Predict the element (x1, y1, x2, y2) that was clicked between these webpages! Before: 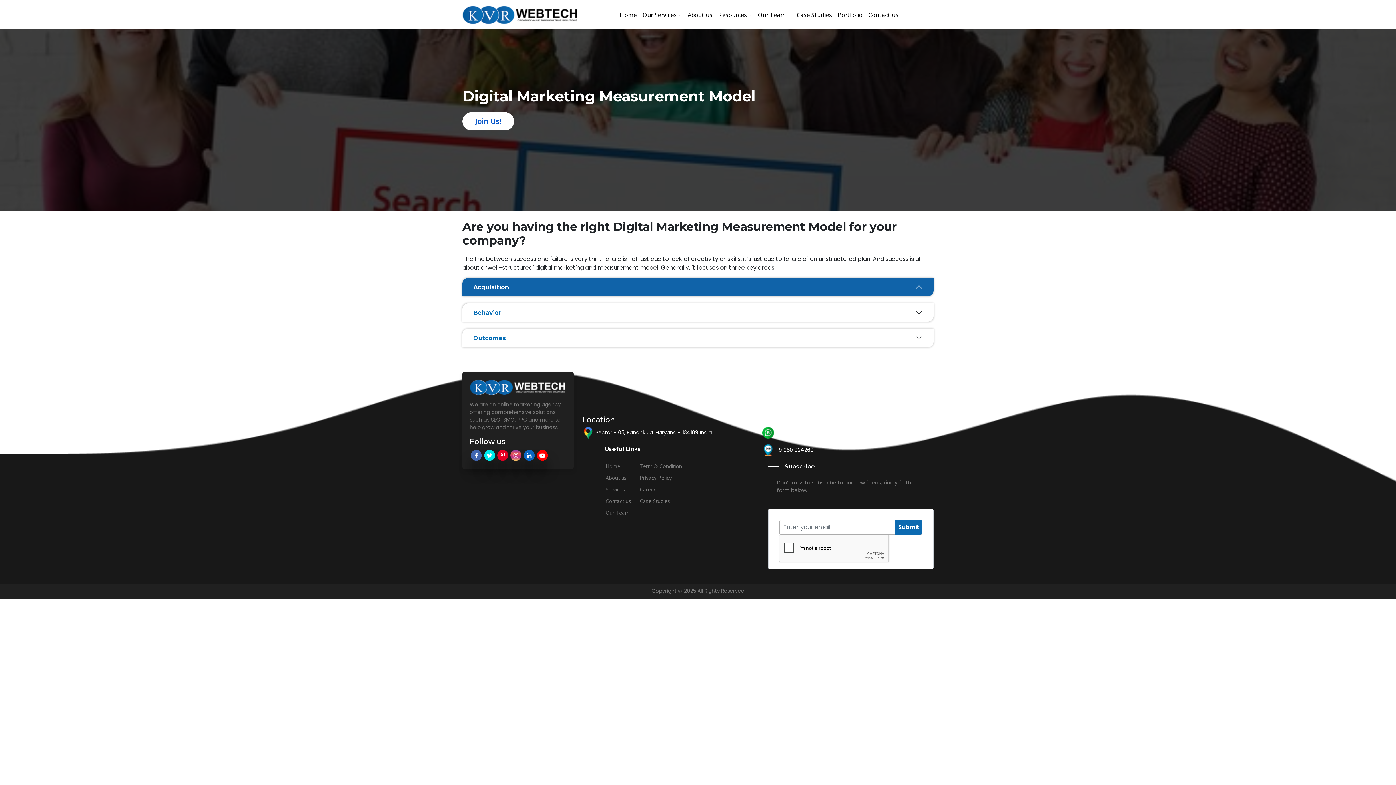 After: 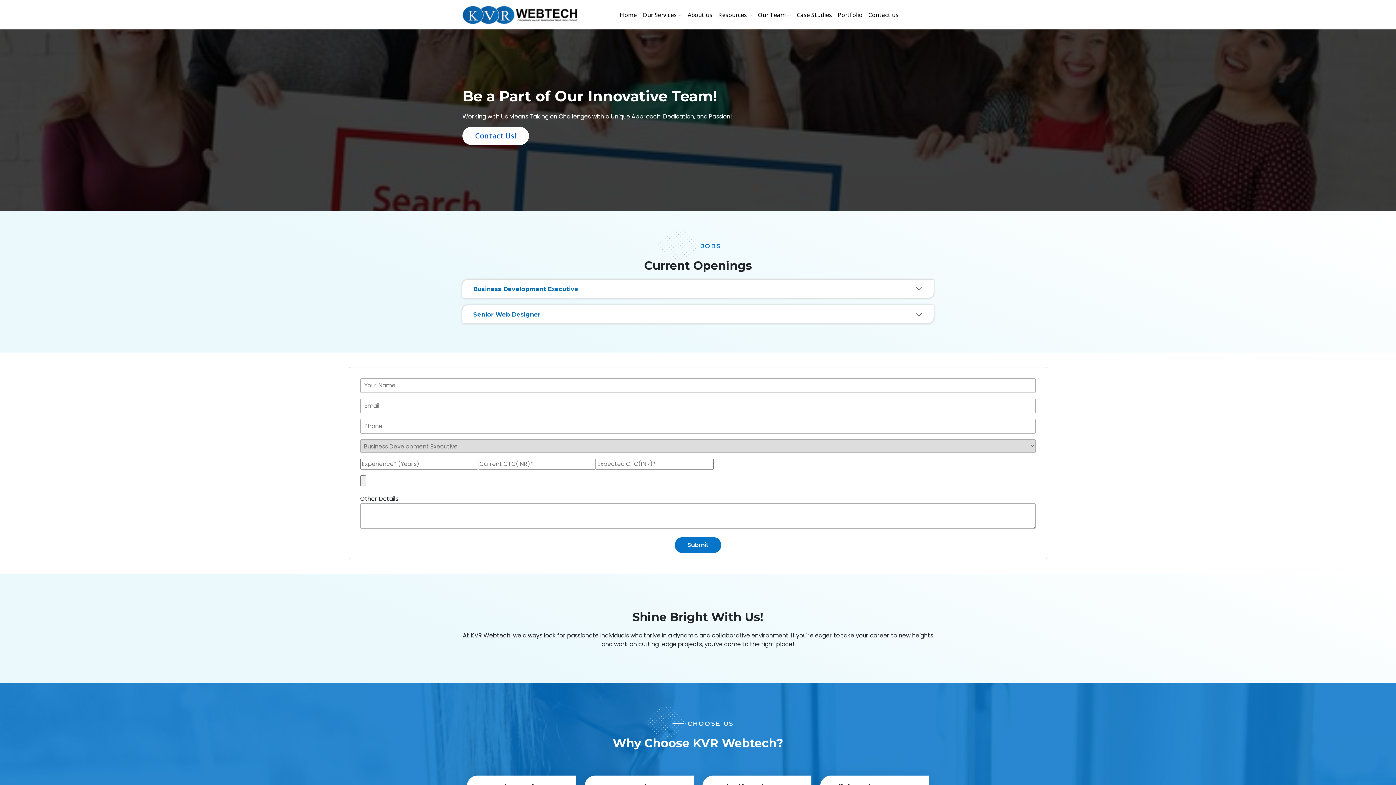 Action: label: Career bbox: (640, 486, 655, 493)